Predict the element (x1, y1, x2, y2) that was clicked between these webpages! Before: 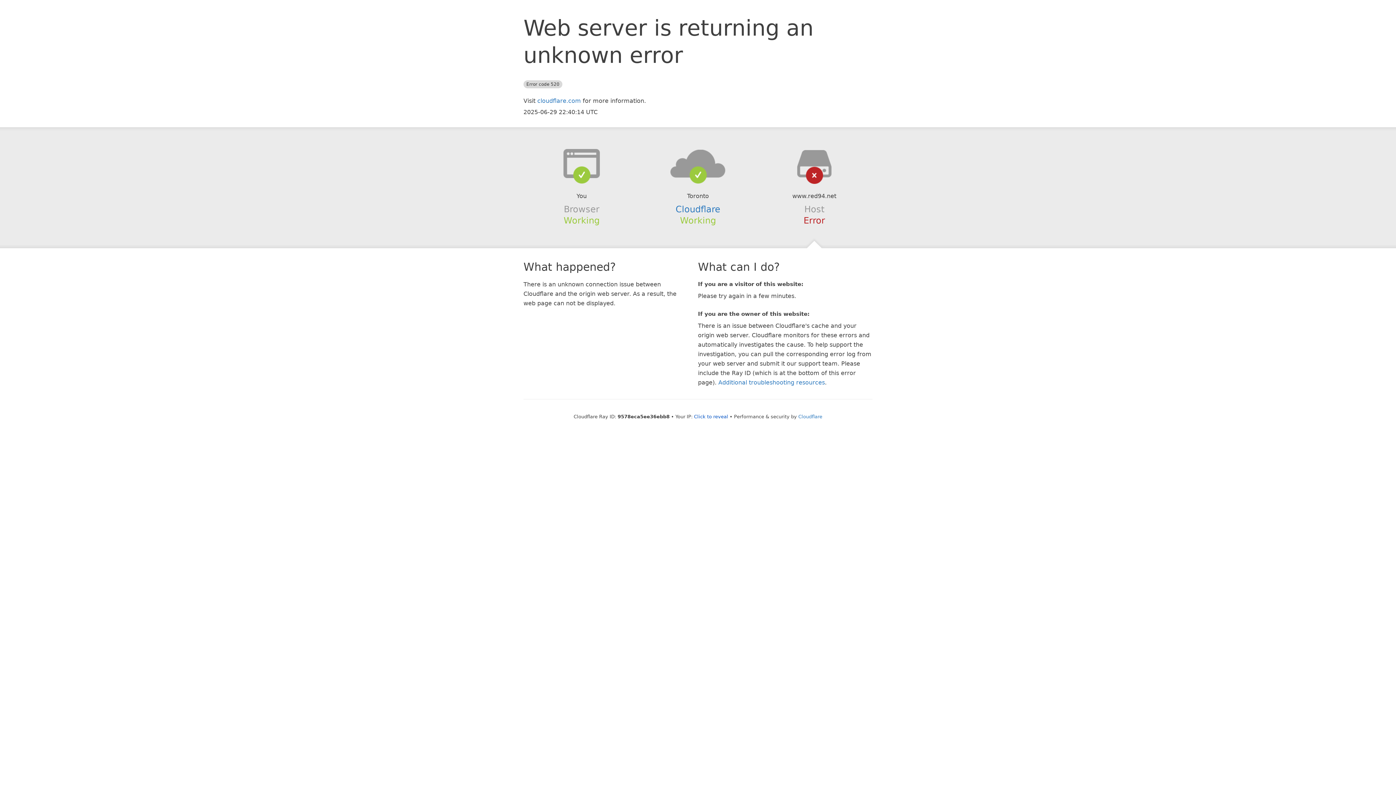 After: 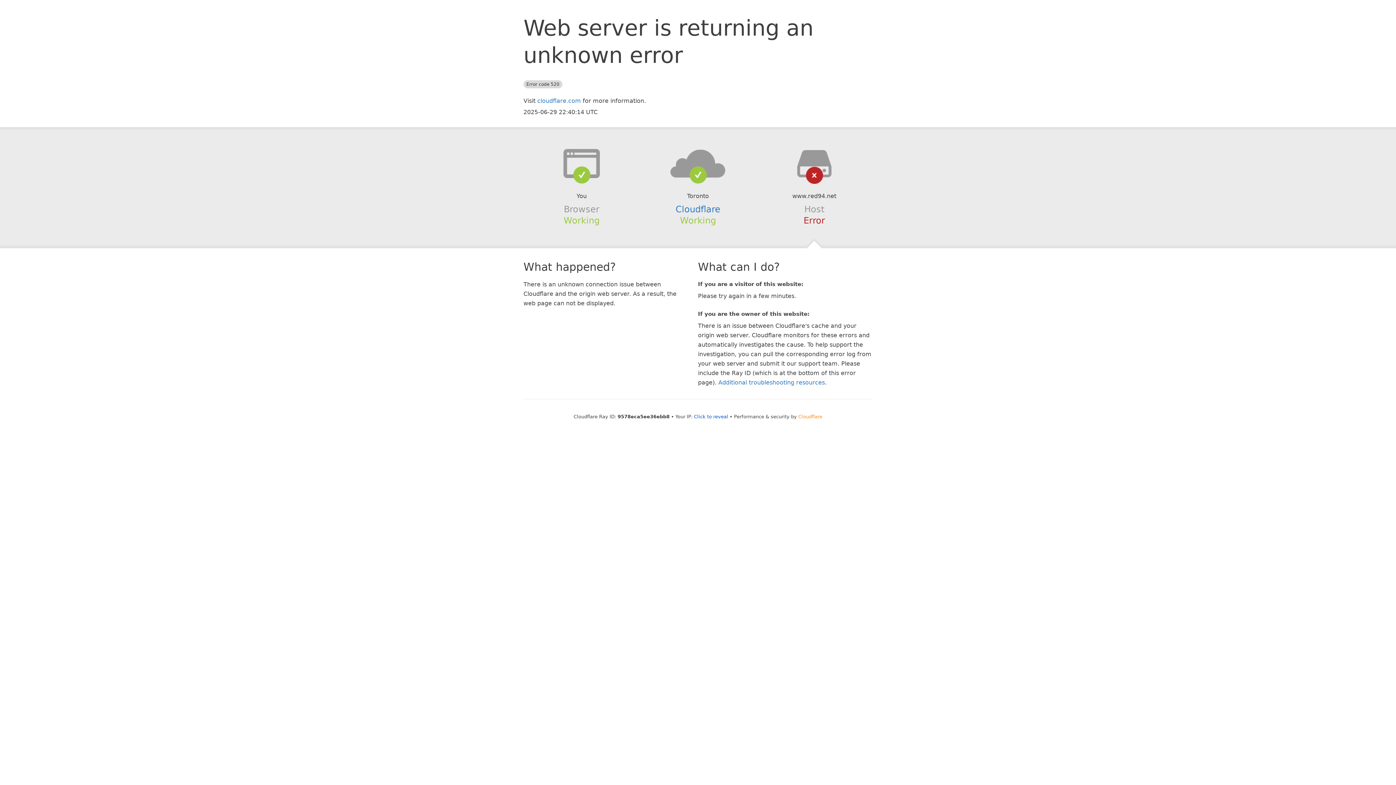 Action: bbox: (798, 414, 822, 419) label: Cloudflare